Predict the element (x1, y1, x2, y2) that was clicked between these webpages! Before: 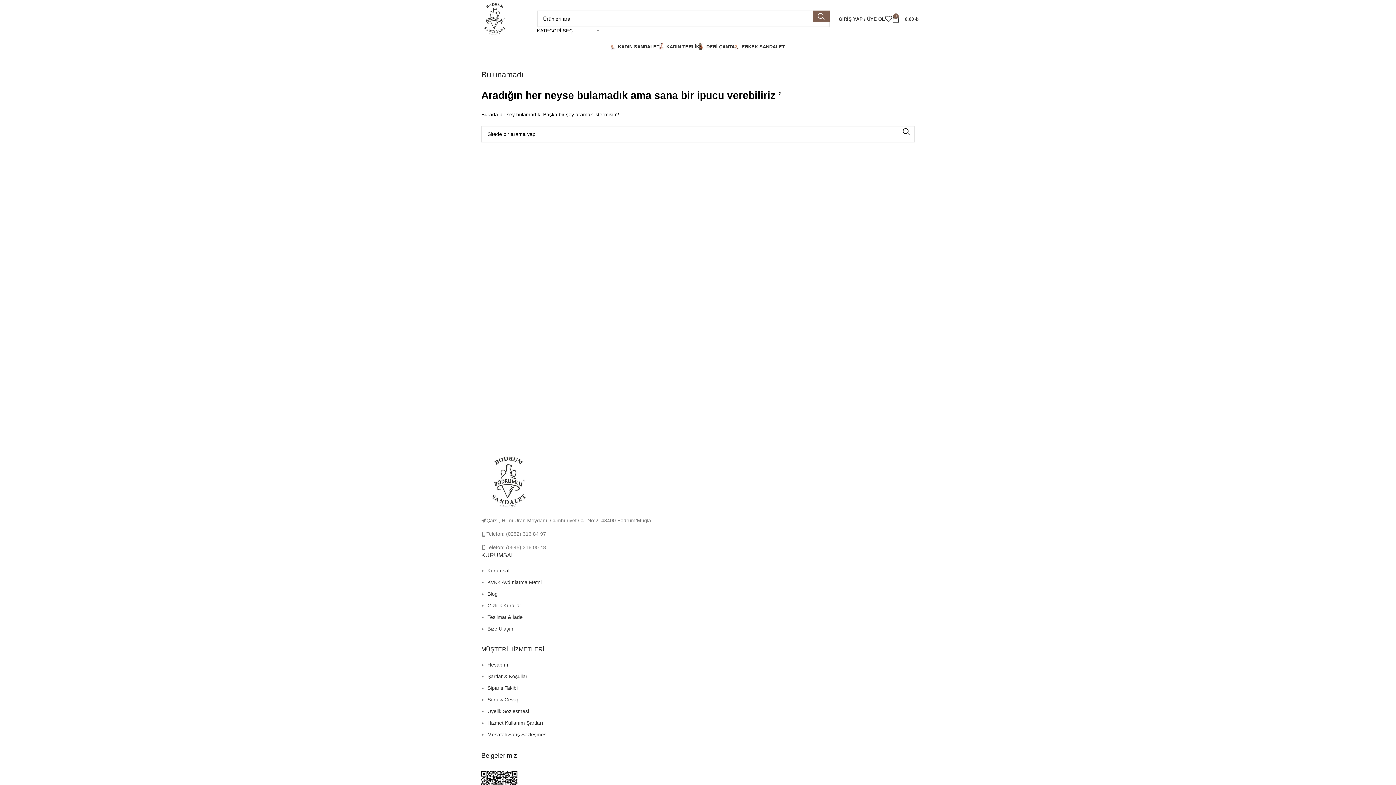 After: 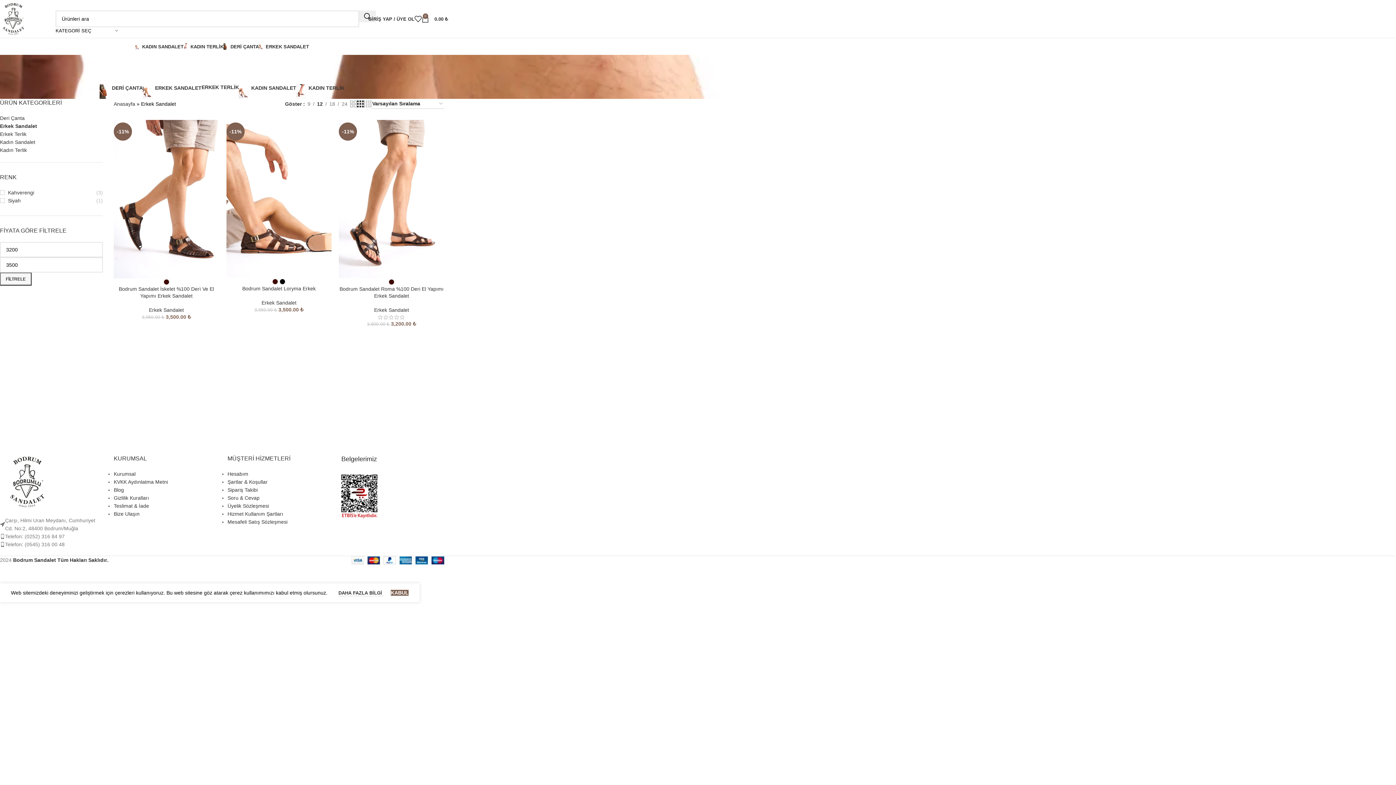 Action: label: ERKEK SANDALET bbox: (734, 39, 785, 53)